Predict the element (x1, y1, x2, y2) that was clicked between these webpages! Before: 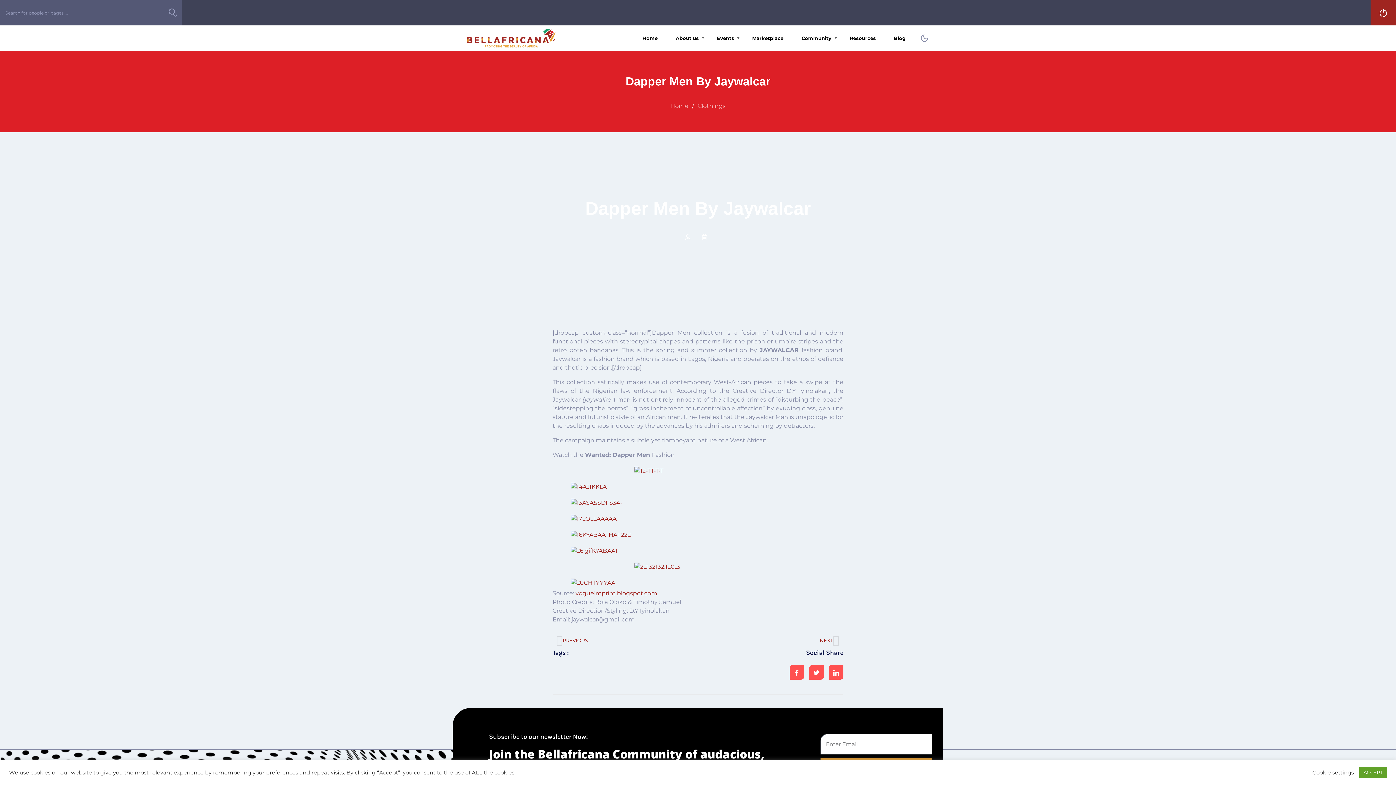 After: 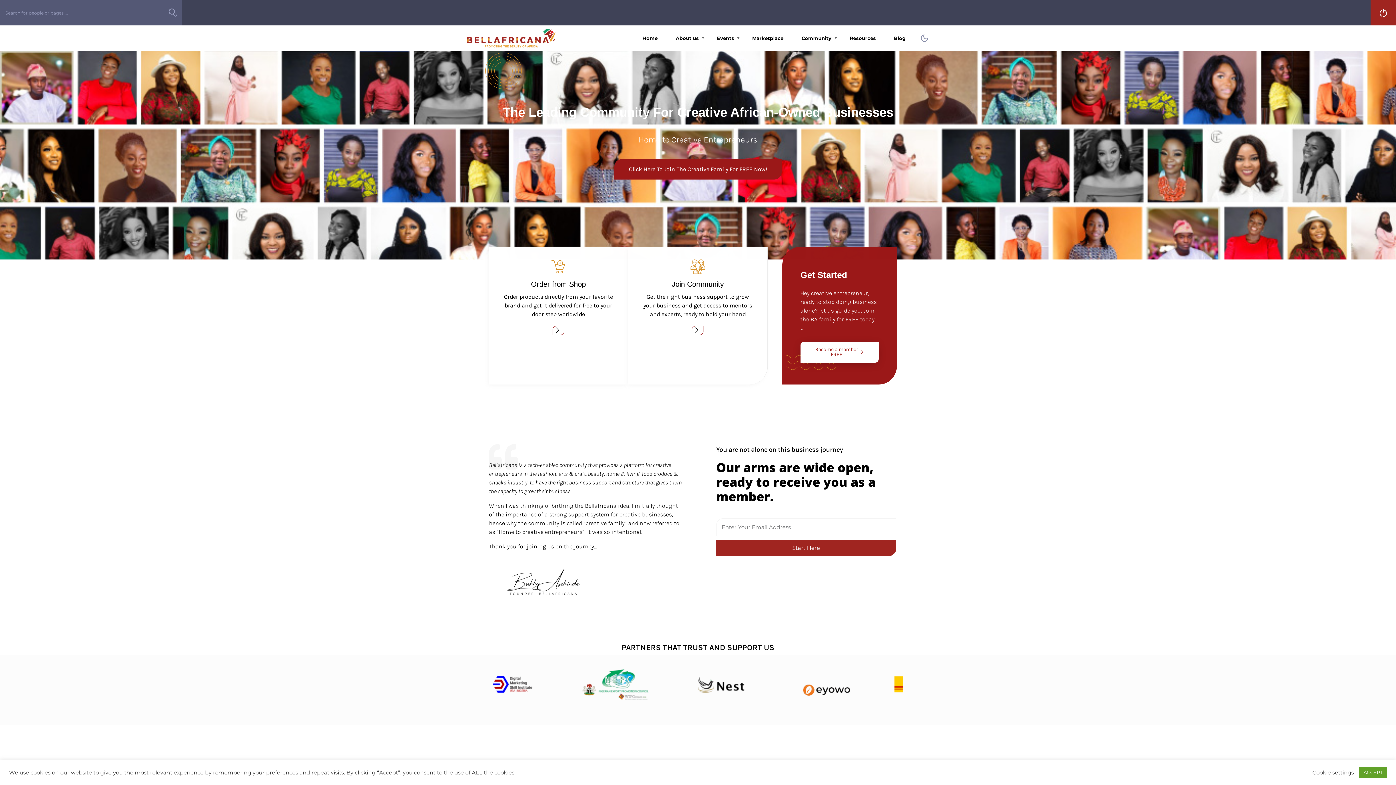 Action: label: Home bbox: (633, 25, 666, 50)